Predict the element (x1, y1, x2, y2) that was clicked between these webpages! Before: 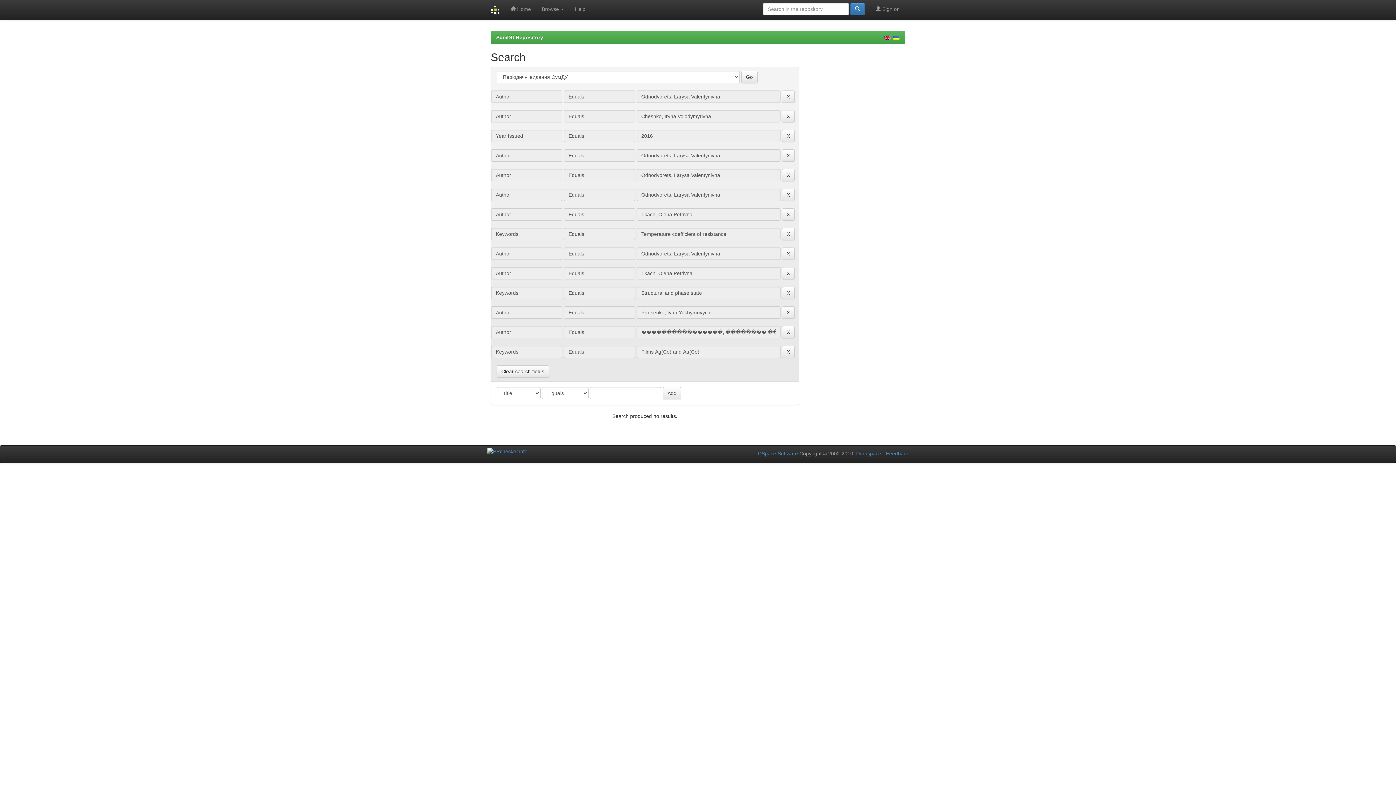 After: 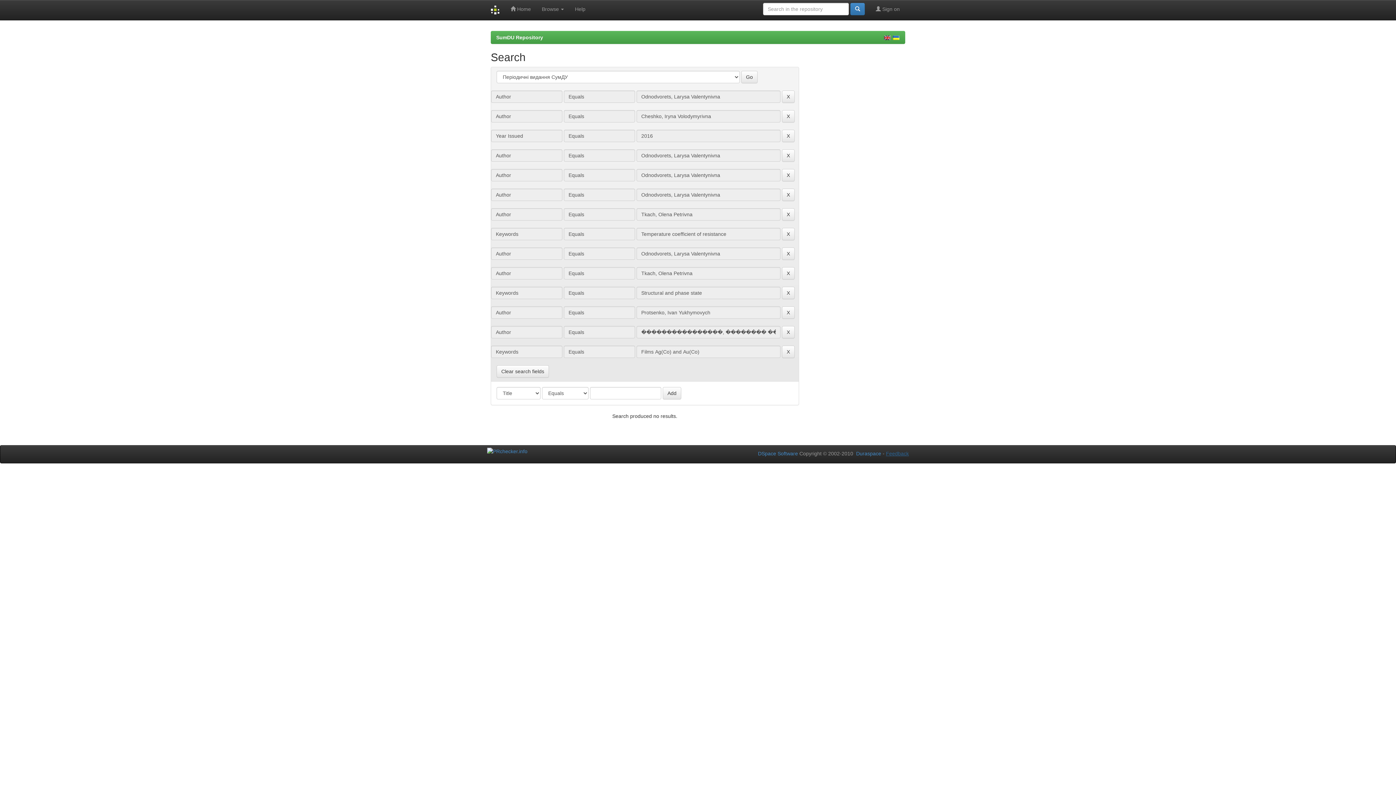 Action: bbox: (886, 450, 909, 456) label: Feedback